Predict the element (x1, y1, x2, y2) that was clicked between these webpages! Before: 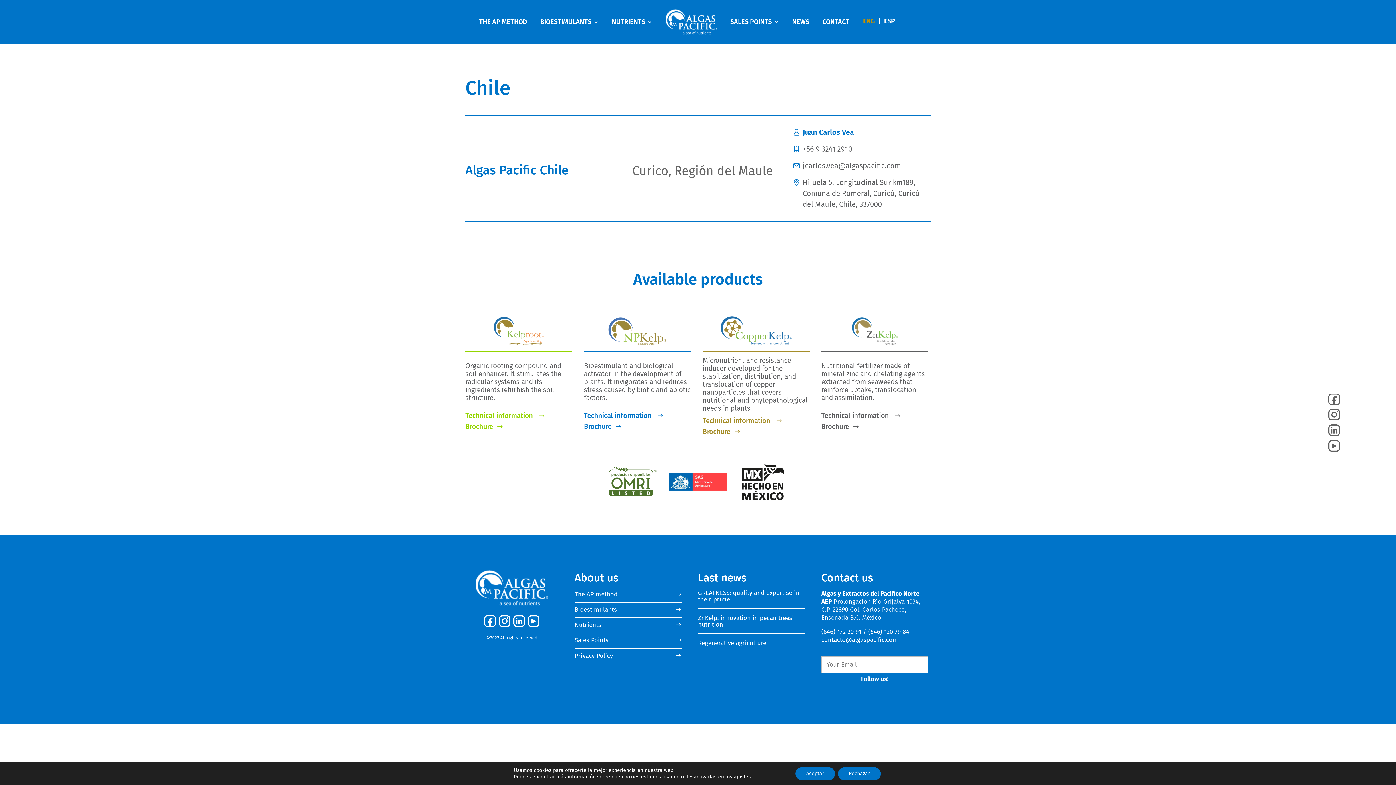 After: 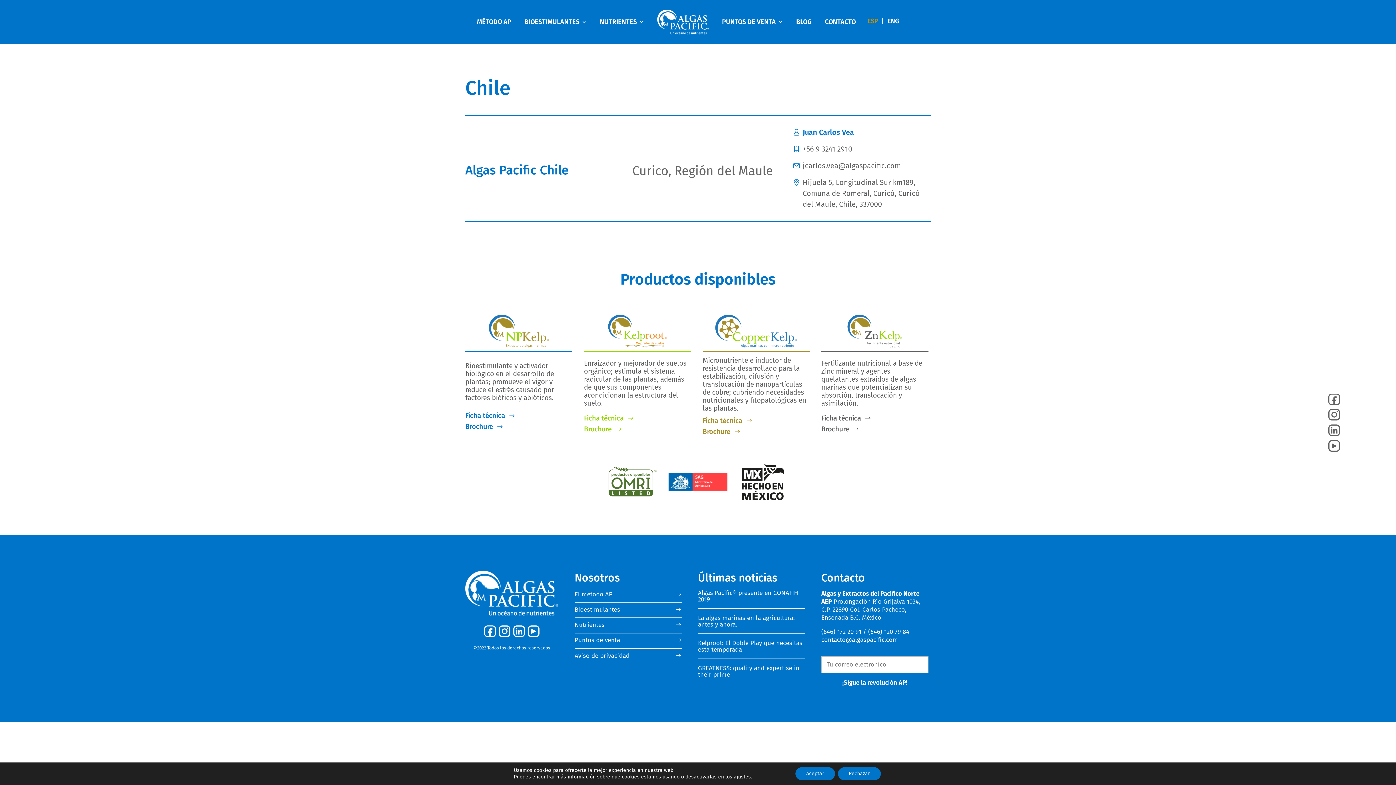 Action: label: ESP bbox: (884, 16, 895, 25)